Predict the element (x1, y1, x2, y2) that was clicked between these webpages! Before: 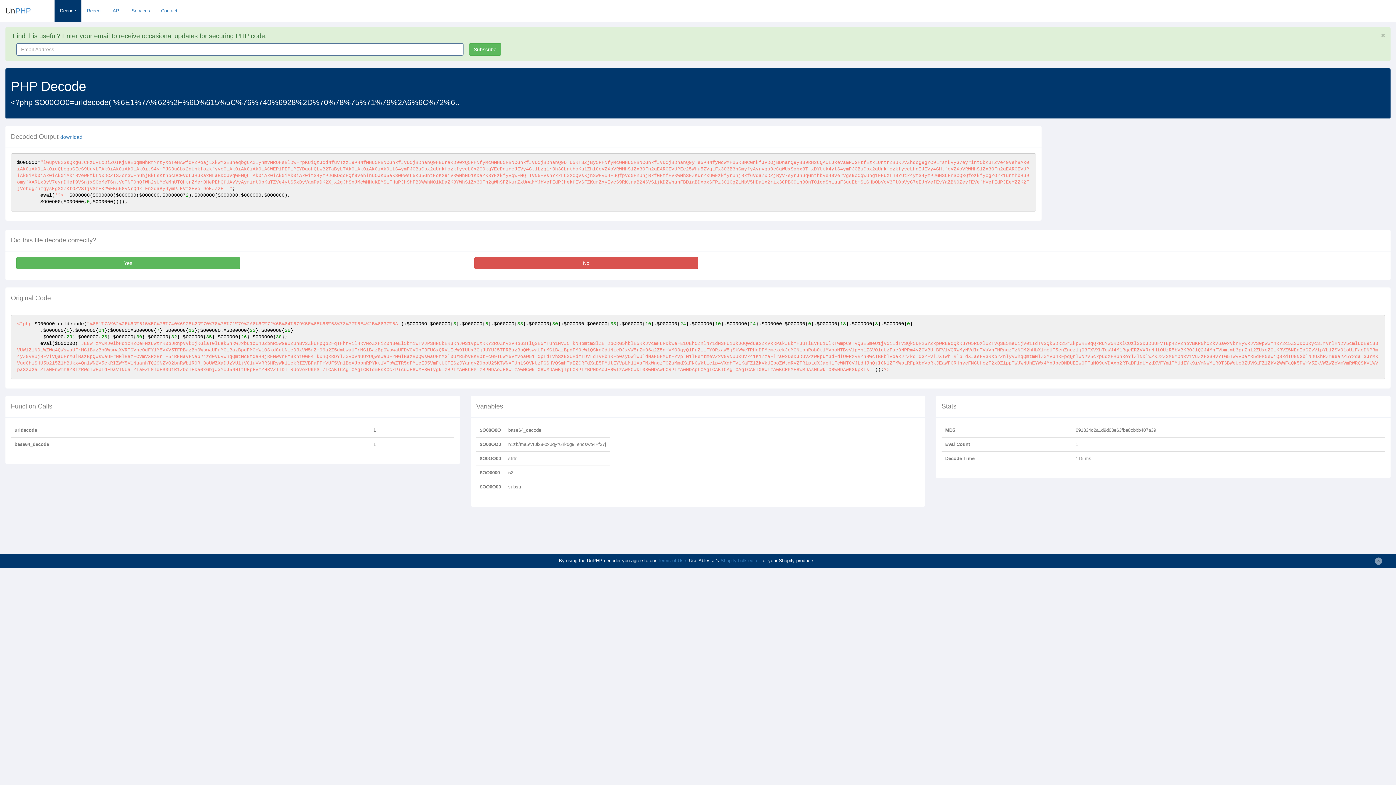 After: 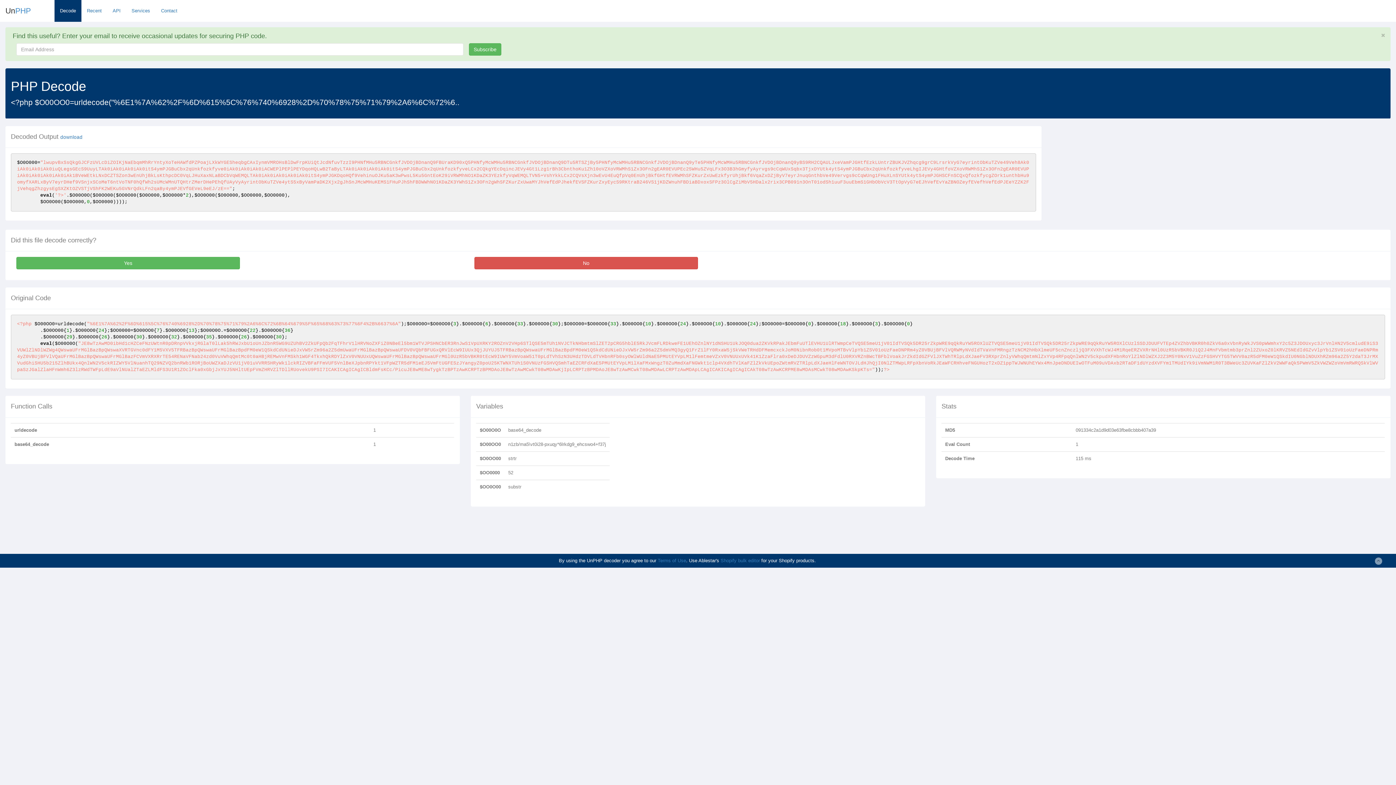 Action: bbox: (1375, 557, 1382, 565)